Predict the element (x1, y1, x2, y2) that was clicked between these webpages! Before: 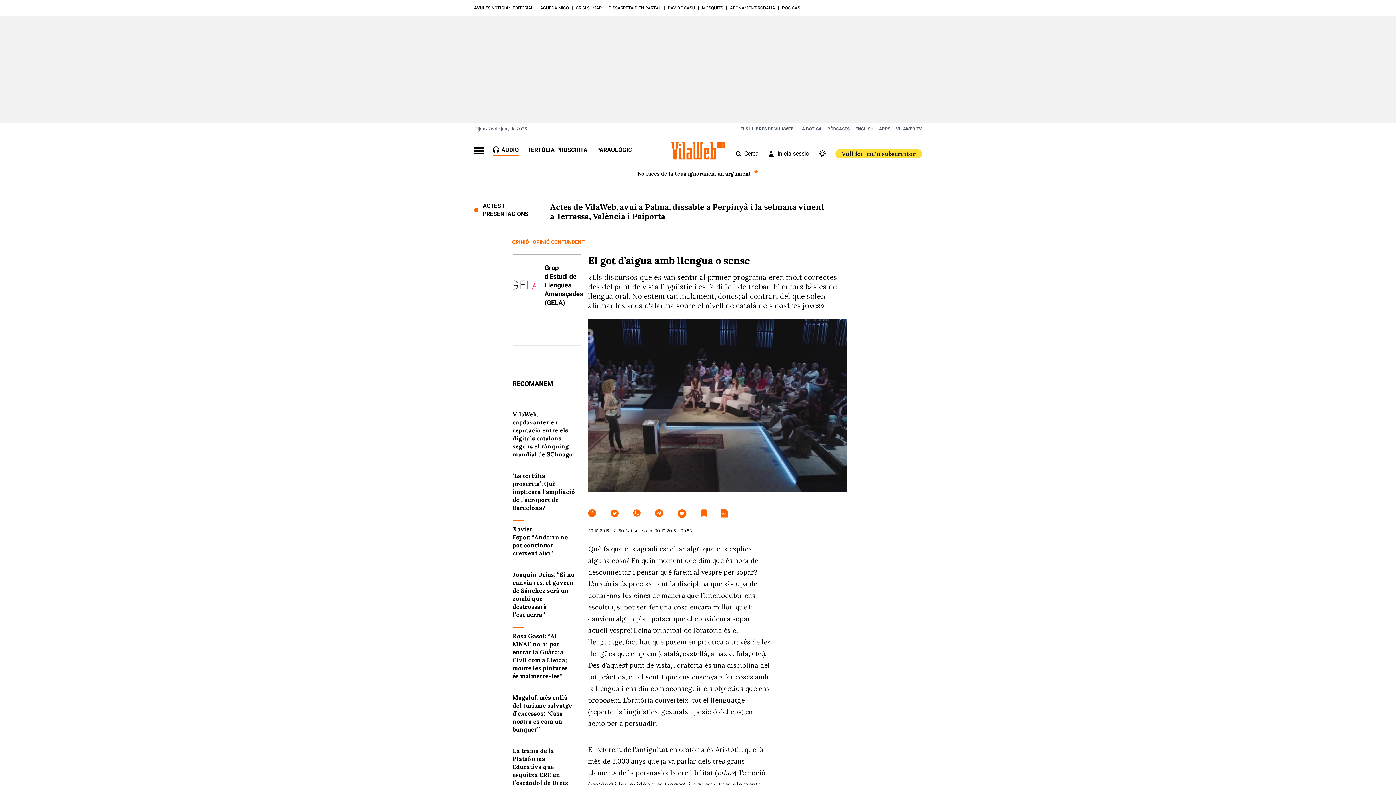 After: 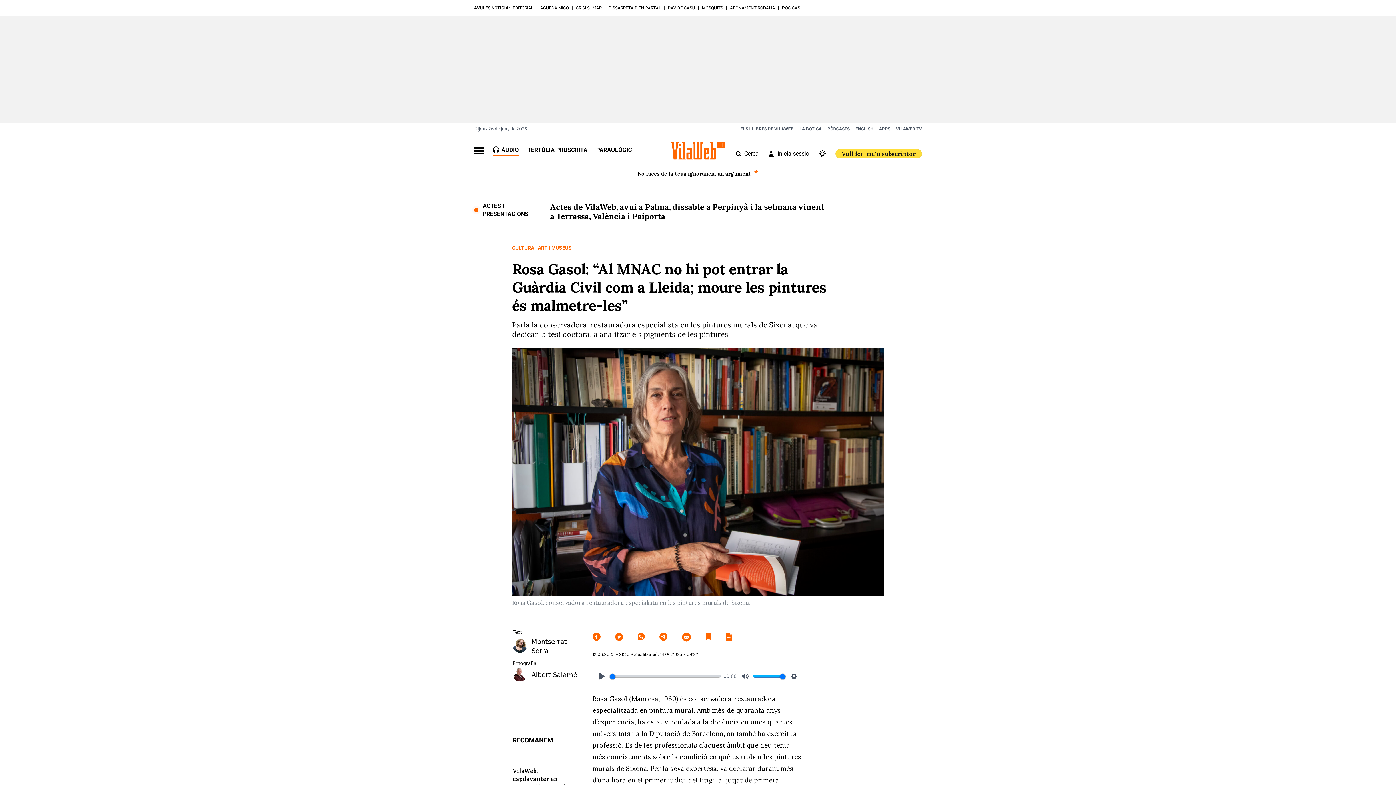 Action: bbox: (512, 632, 575, 680) label: Rosa Gasol: “Al MNAC no hi pot entrar la Guàrdia Civil com a Lleida; moure les pintures és malmetre-les”